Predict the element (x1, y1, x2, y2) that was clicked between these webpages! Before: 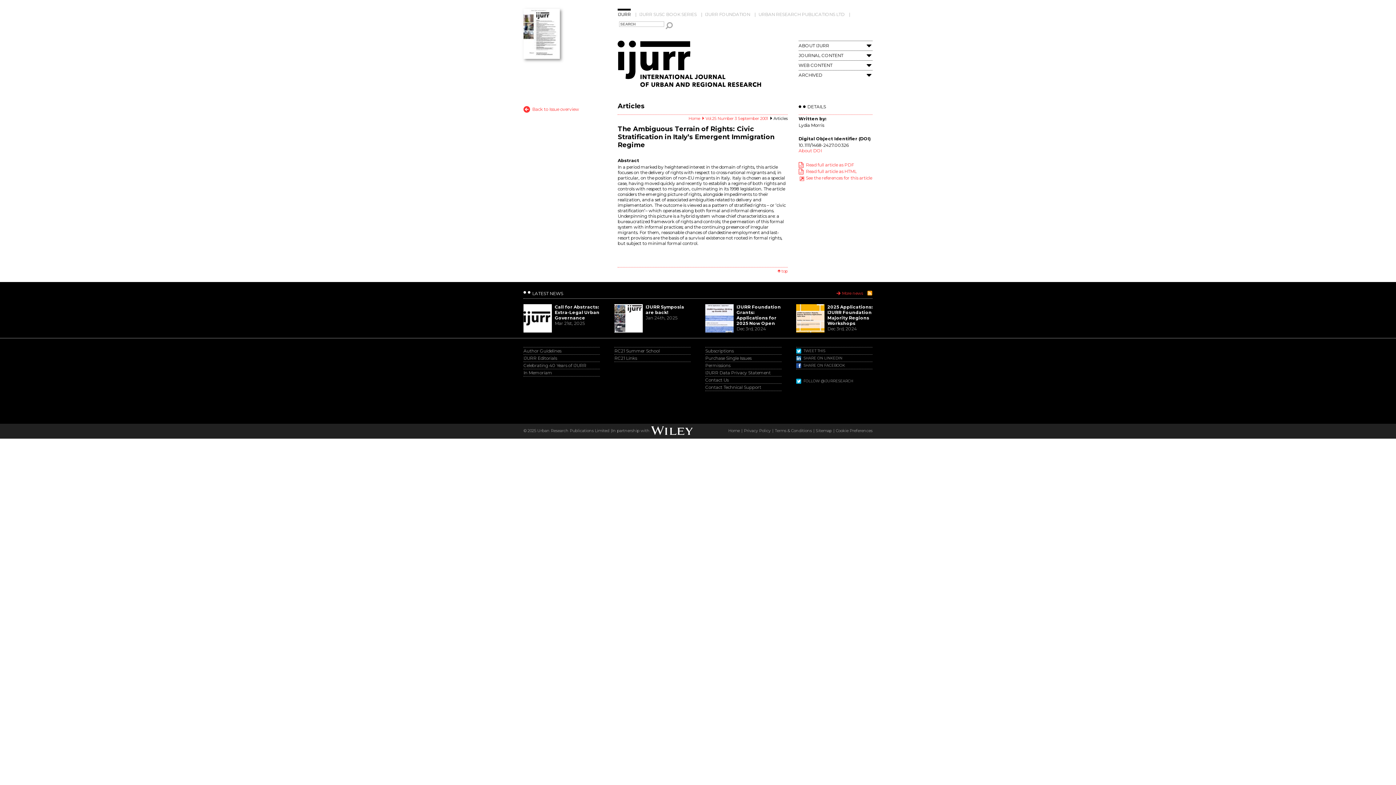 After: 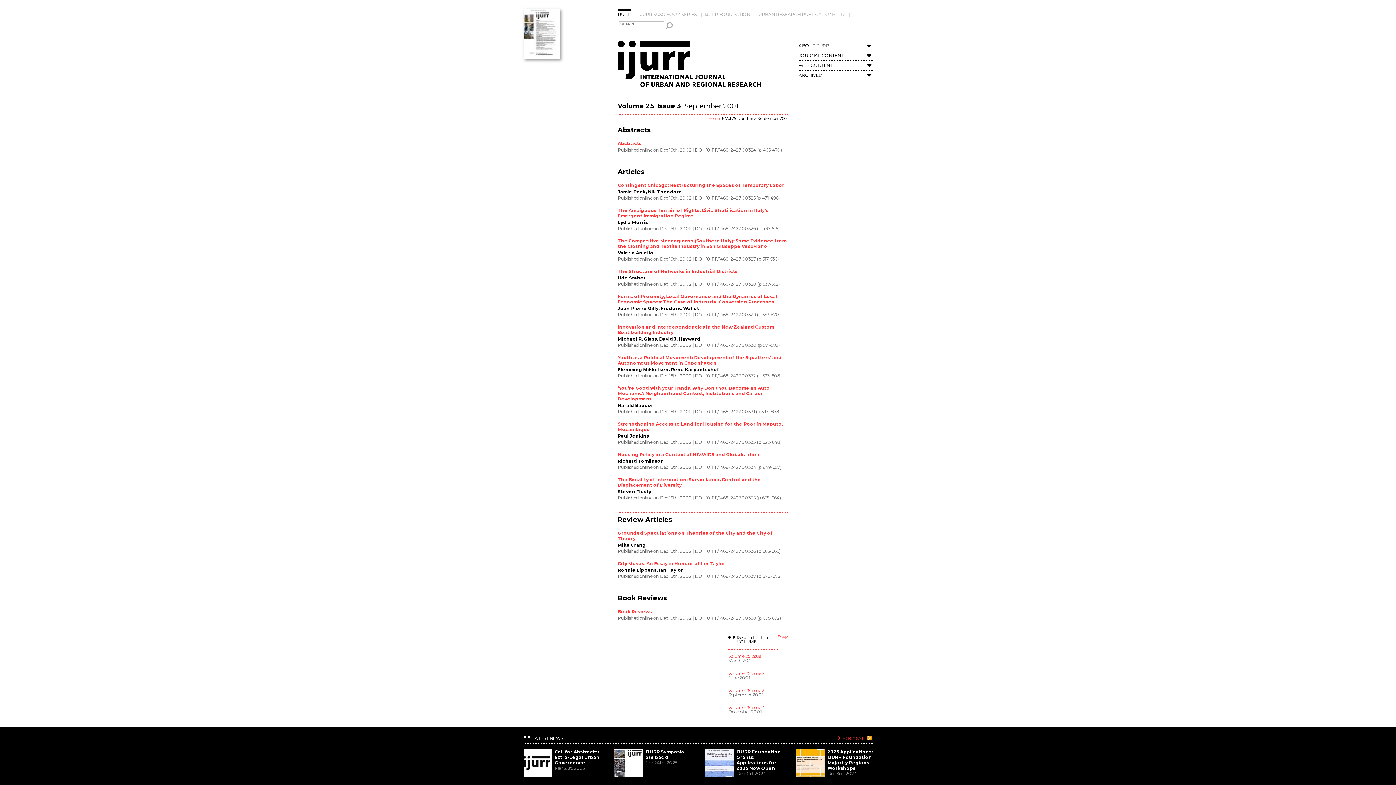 Action: bbox: (705, 115, 768, 120) label: Vol.25 Number 3 September 2001